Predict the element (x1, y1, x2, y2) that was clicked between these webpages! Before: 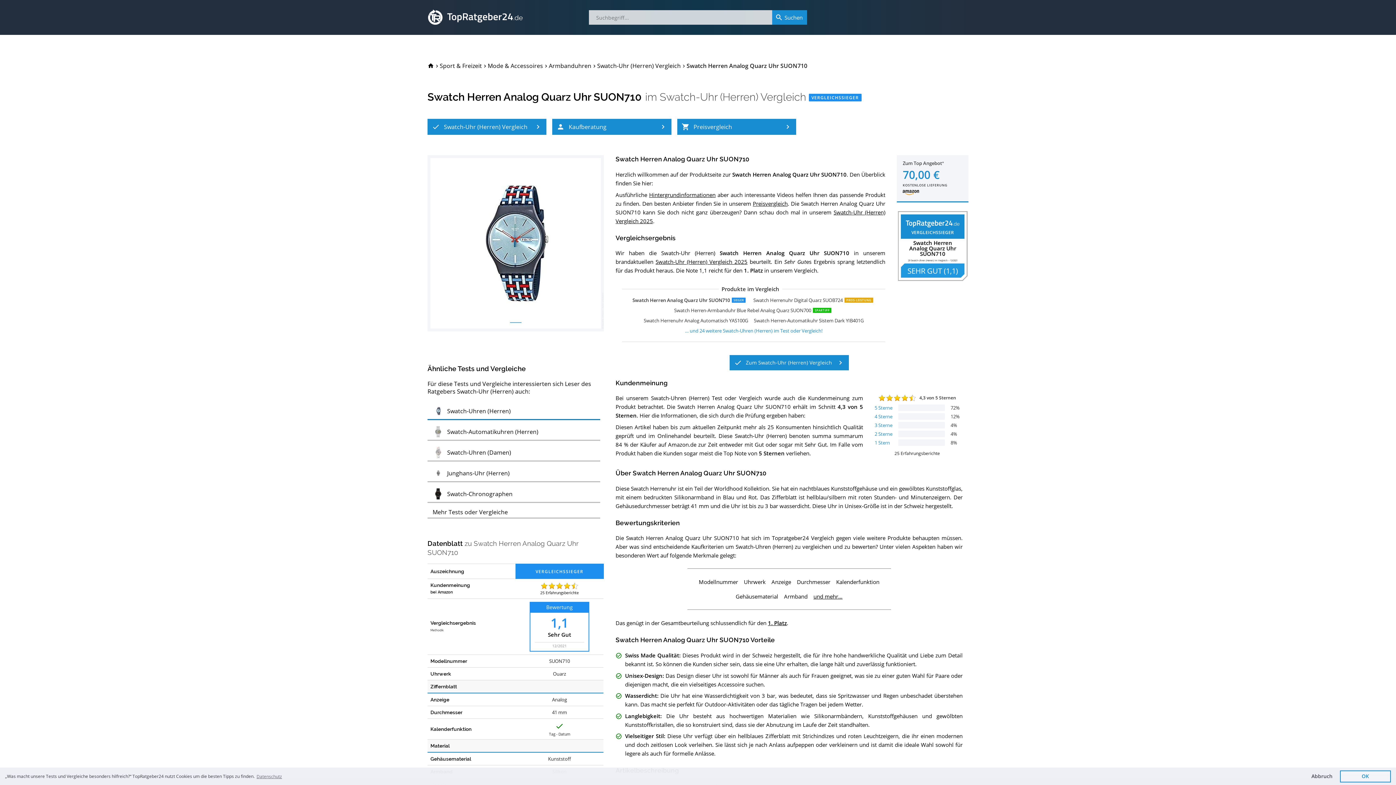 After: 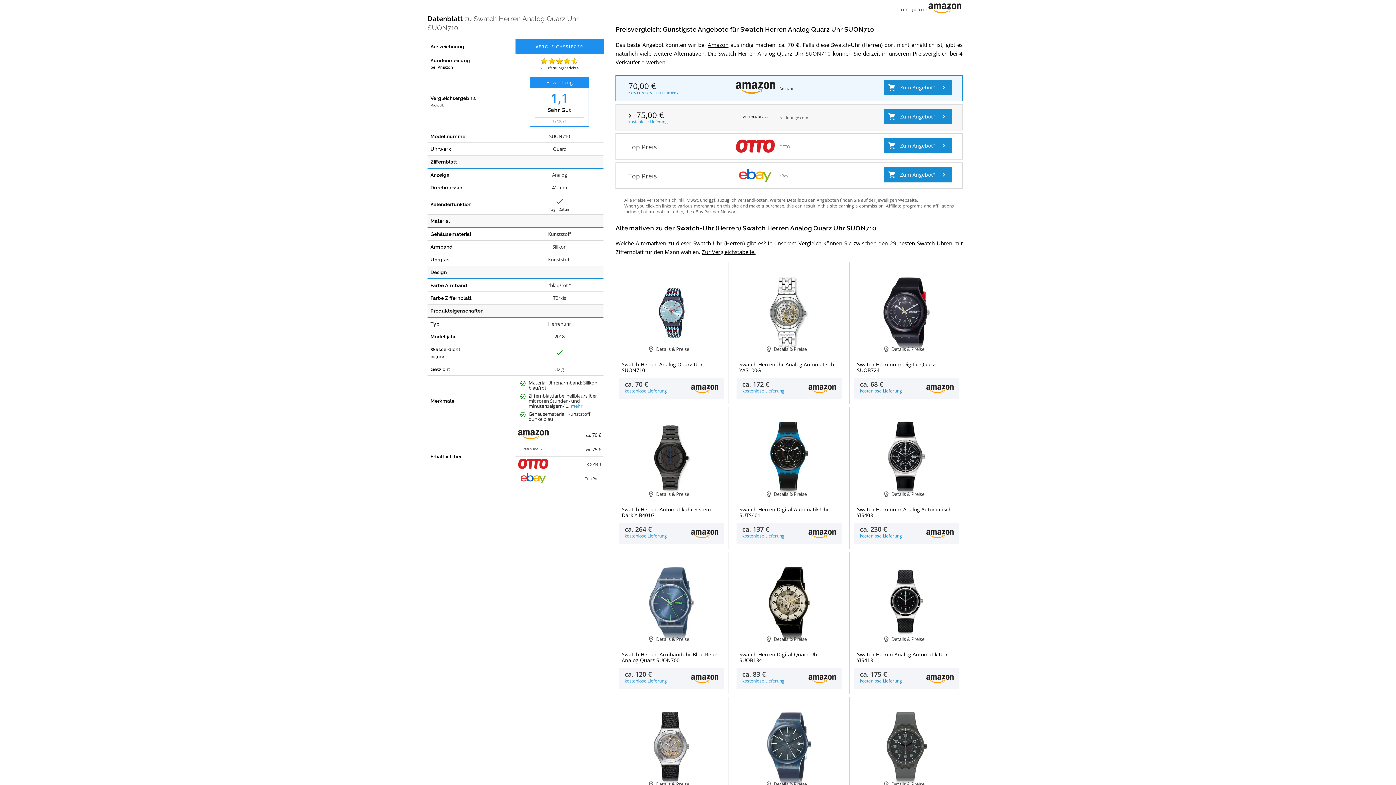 Action: bbox: (677, 118, 796, 134) label: Preisvergleich